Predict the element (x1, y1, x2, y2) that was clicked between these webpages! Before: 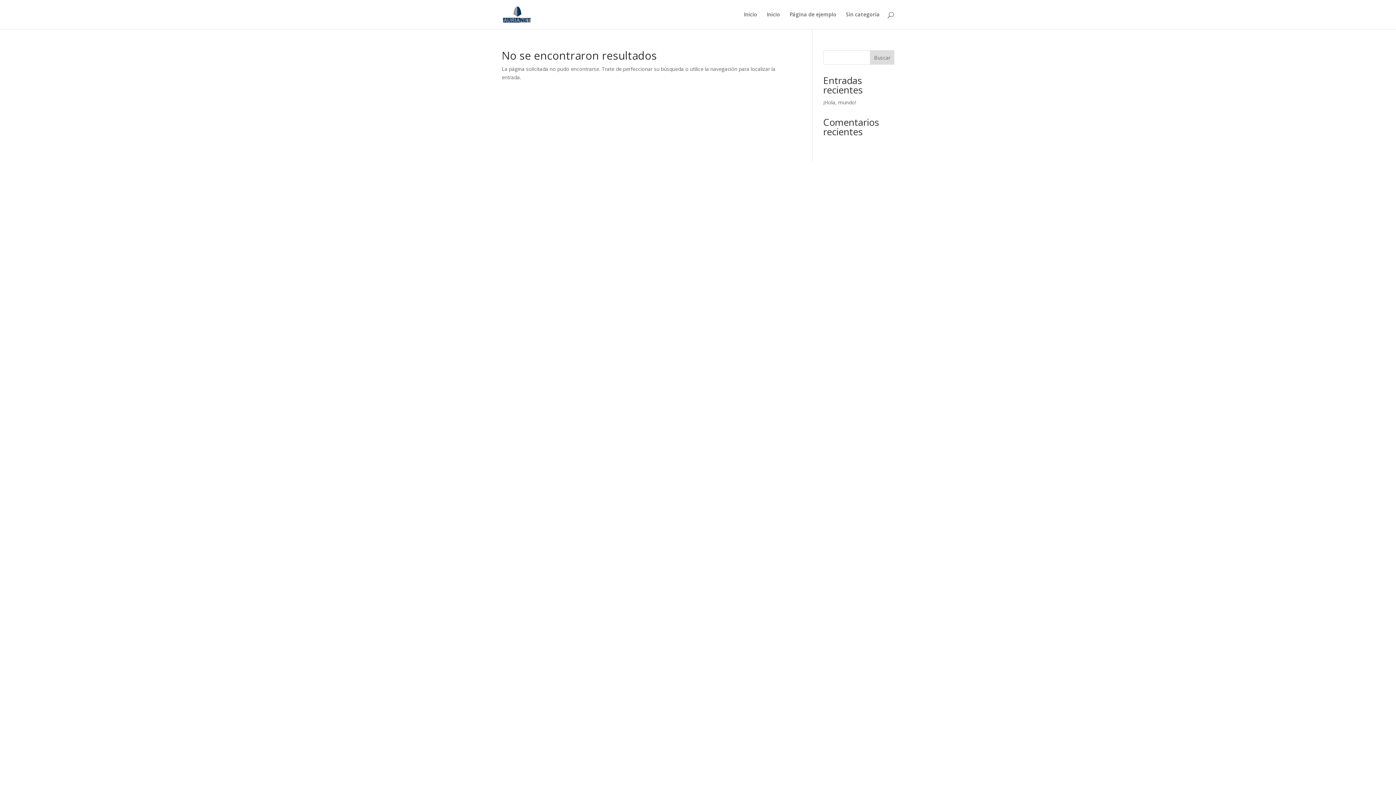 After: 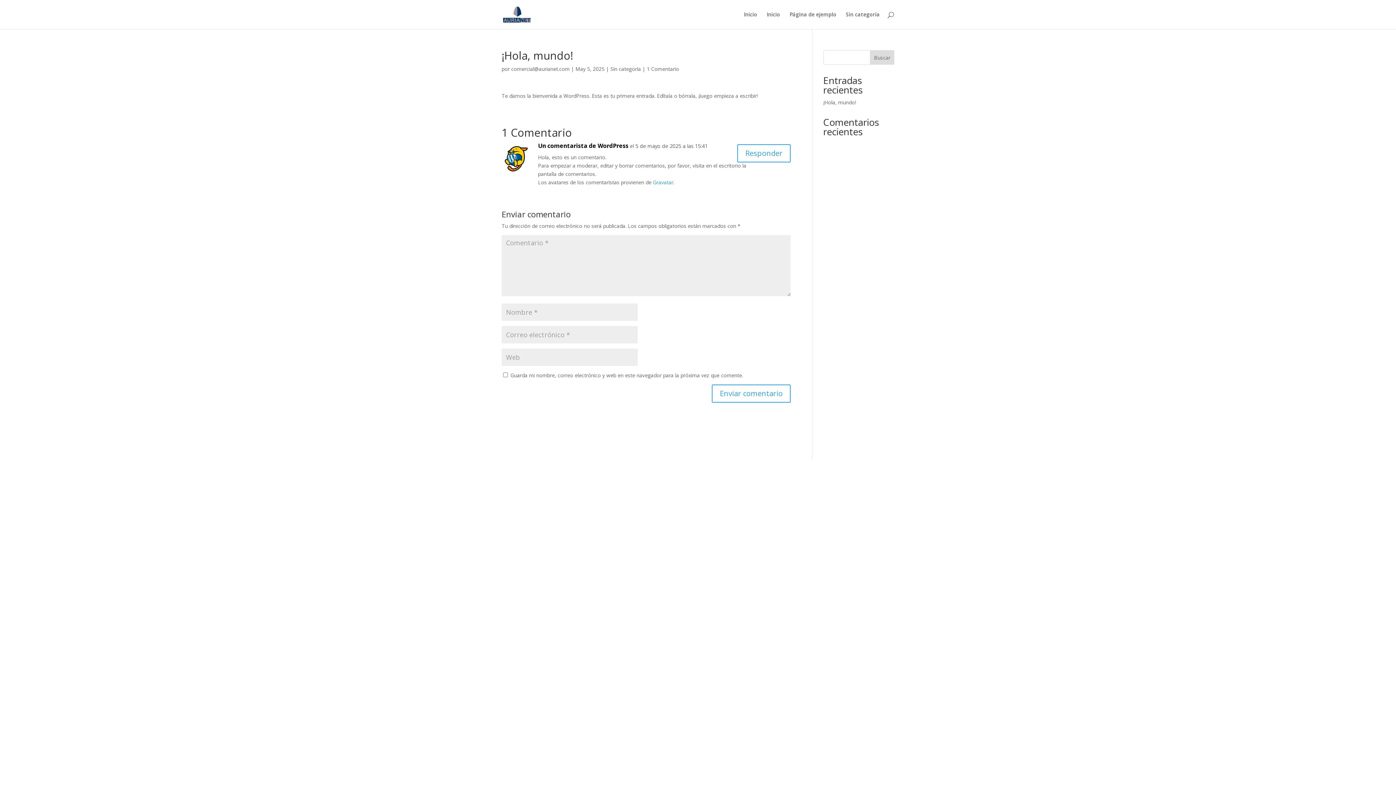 Action: label: ¡Hola, mundo! bbox: (823, 98, 856, 105)